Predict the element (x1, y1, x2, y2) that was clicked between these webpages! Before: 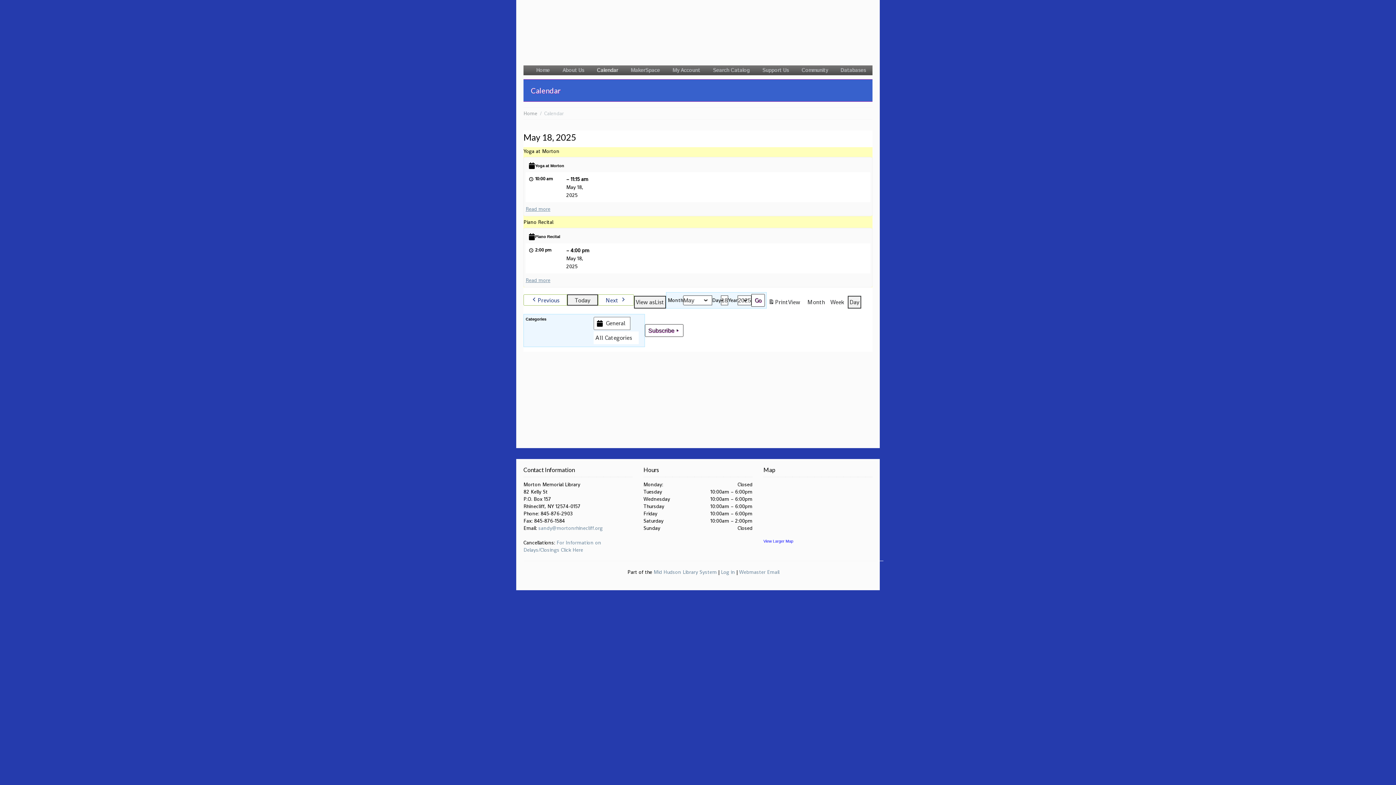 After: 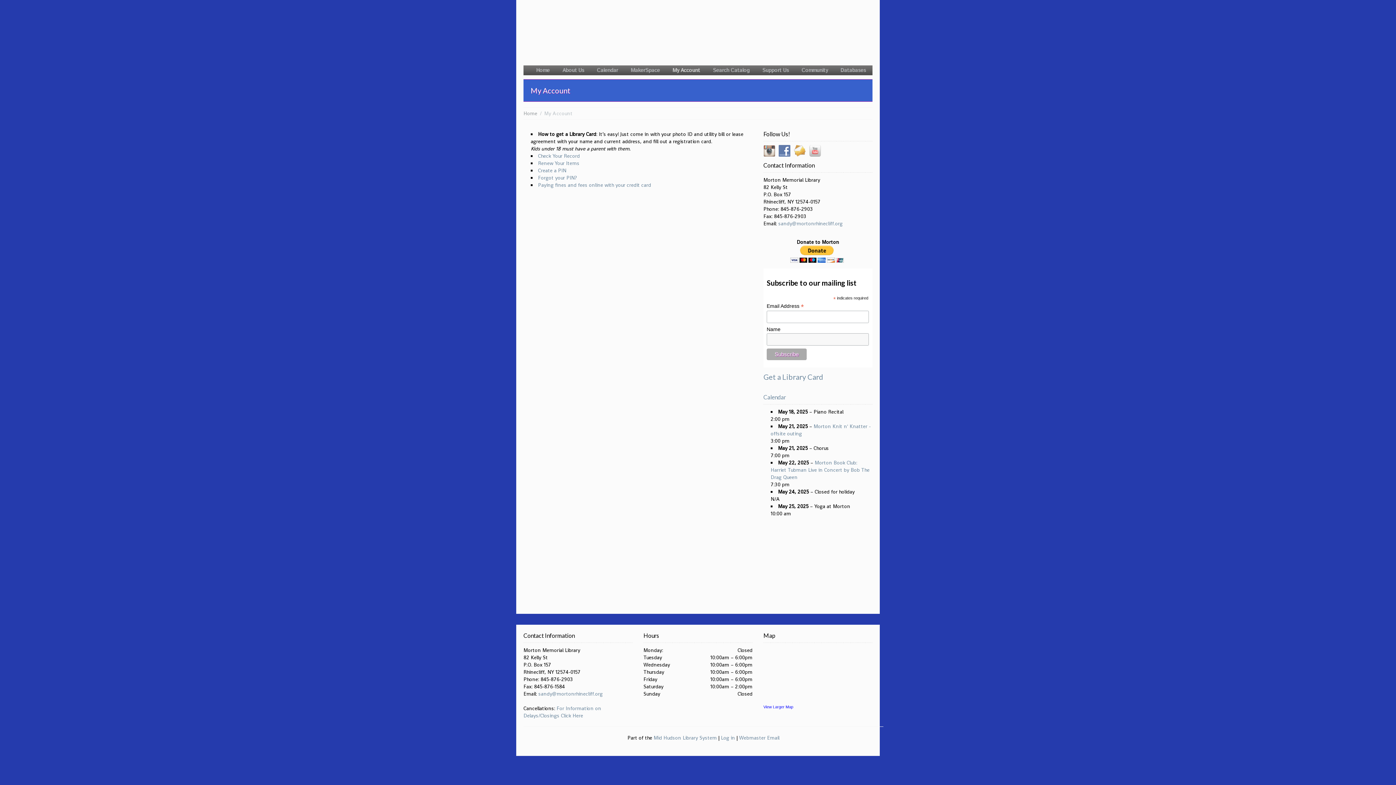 Action: label: My Account bbox: (672, 68, 700, 72)